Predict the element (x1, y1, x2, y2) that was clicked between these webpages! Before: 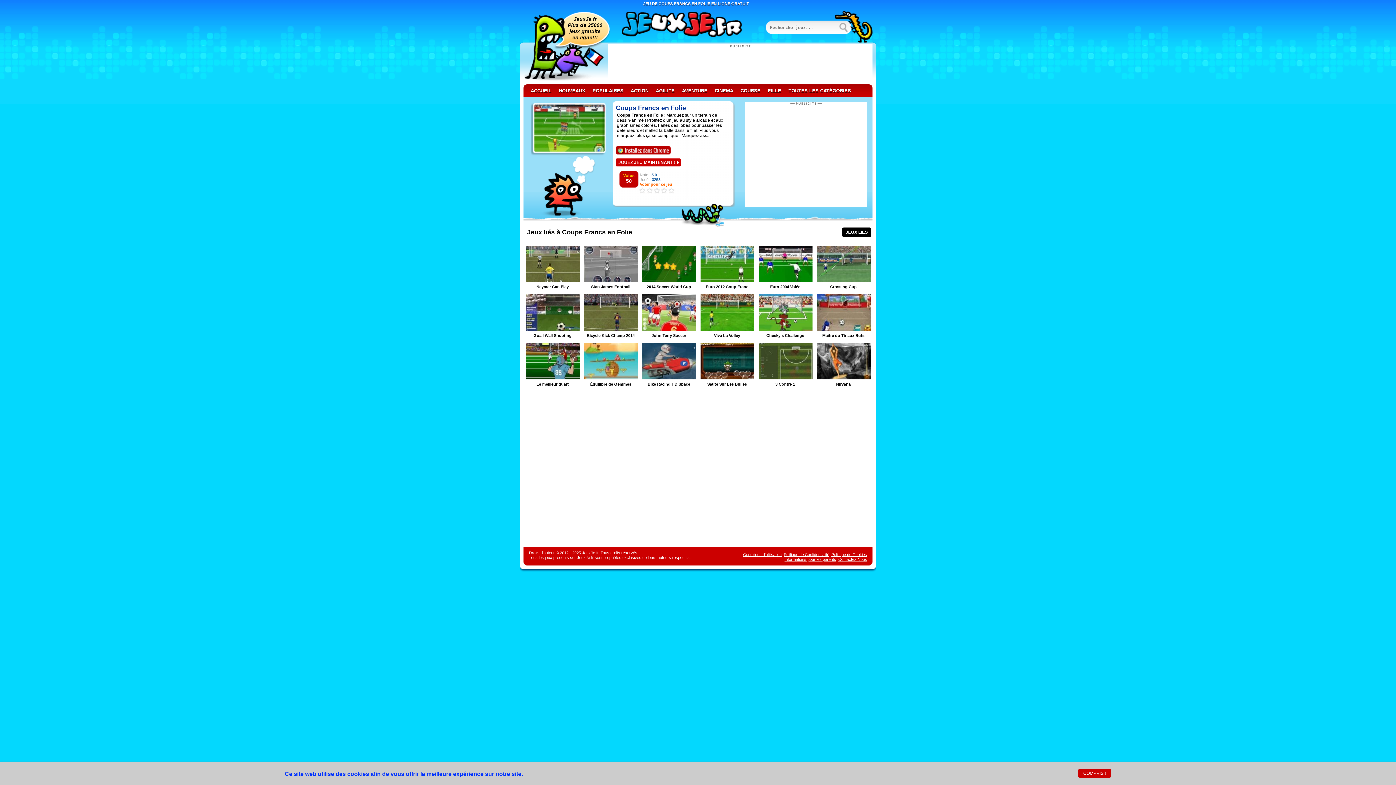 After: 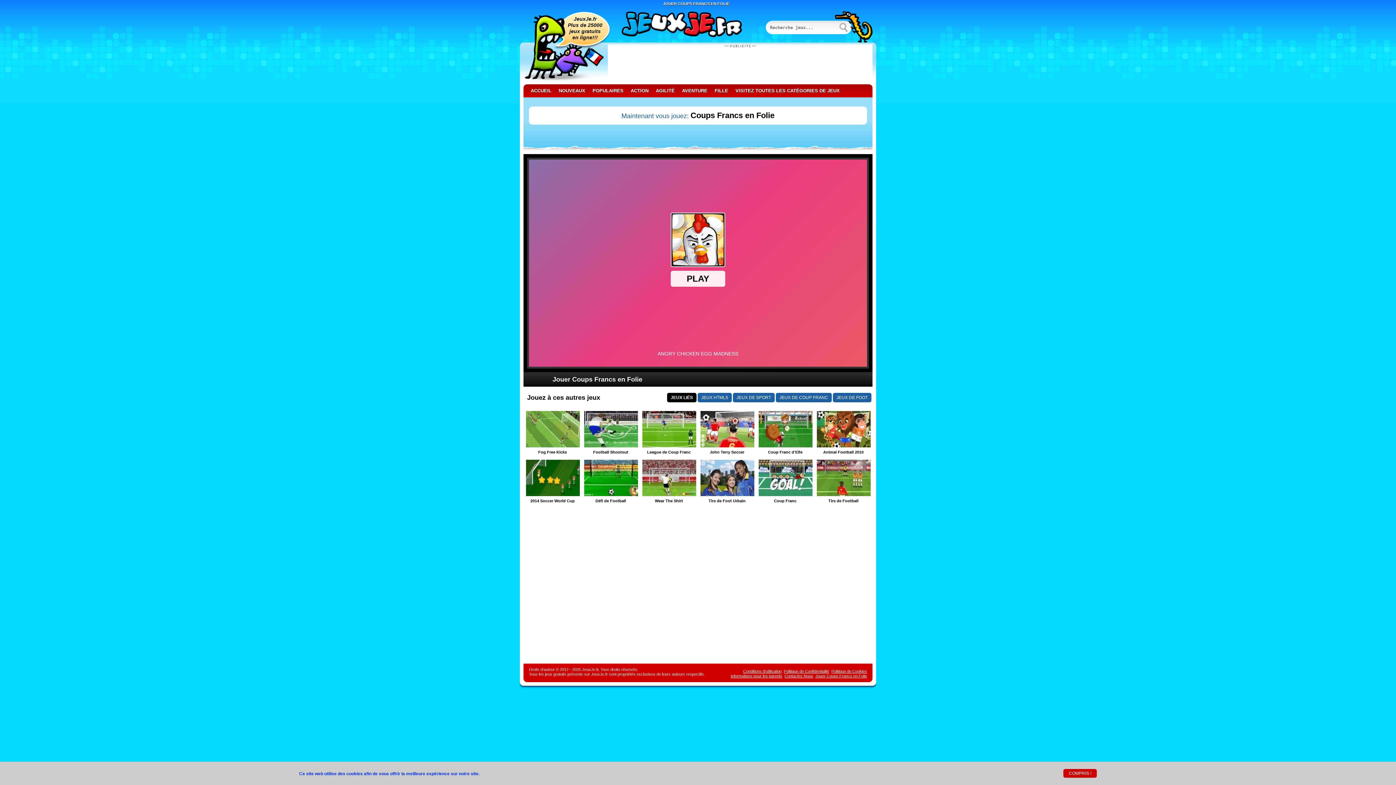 Action: label: JEUX LIÉS bbox: (842, 227, 871, 237)